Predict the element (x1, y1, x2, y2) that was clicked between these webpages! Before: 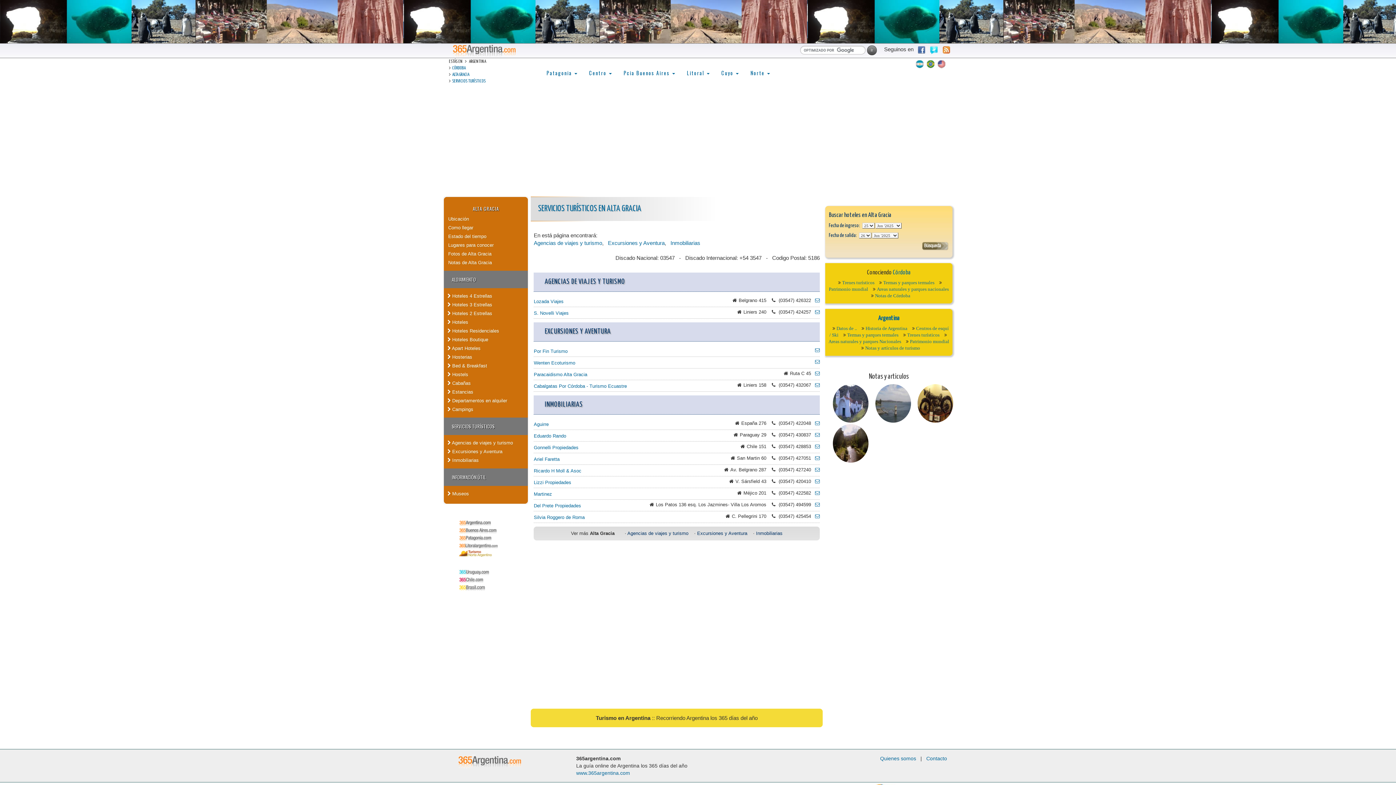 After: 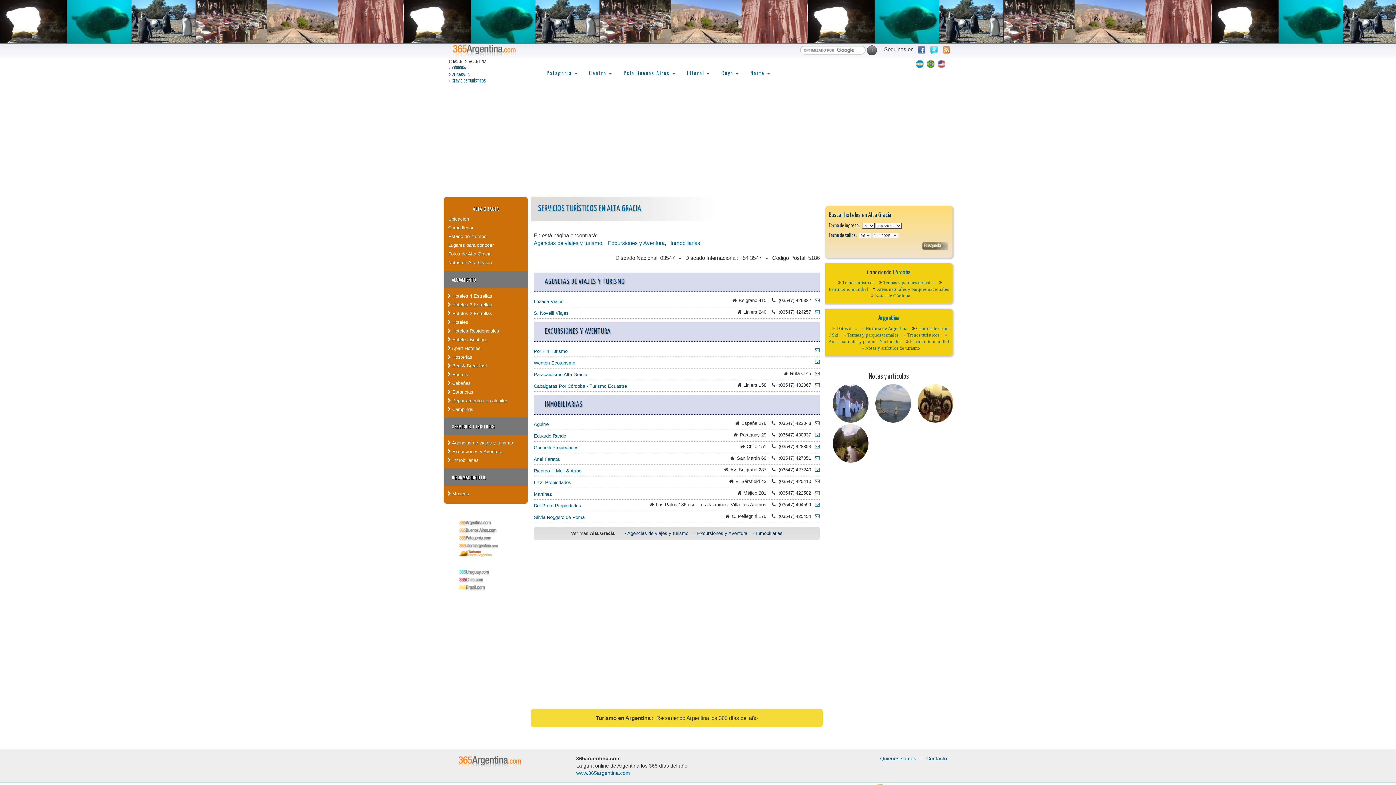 Action: bbox: (929, 45, 938, 54)